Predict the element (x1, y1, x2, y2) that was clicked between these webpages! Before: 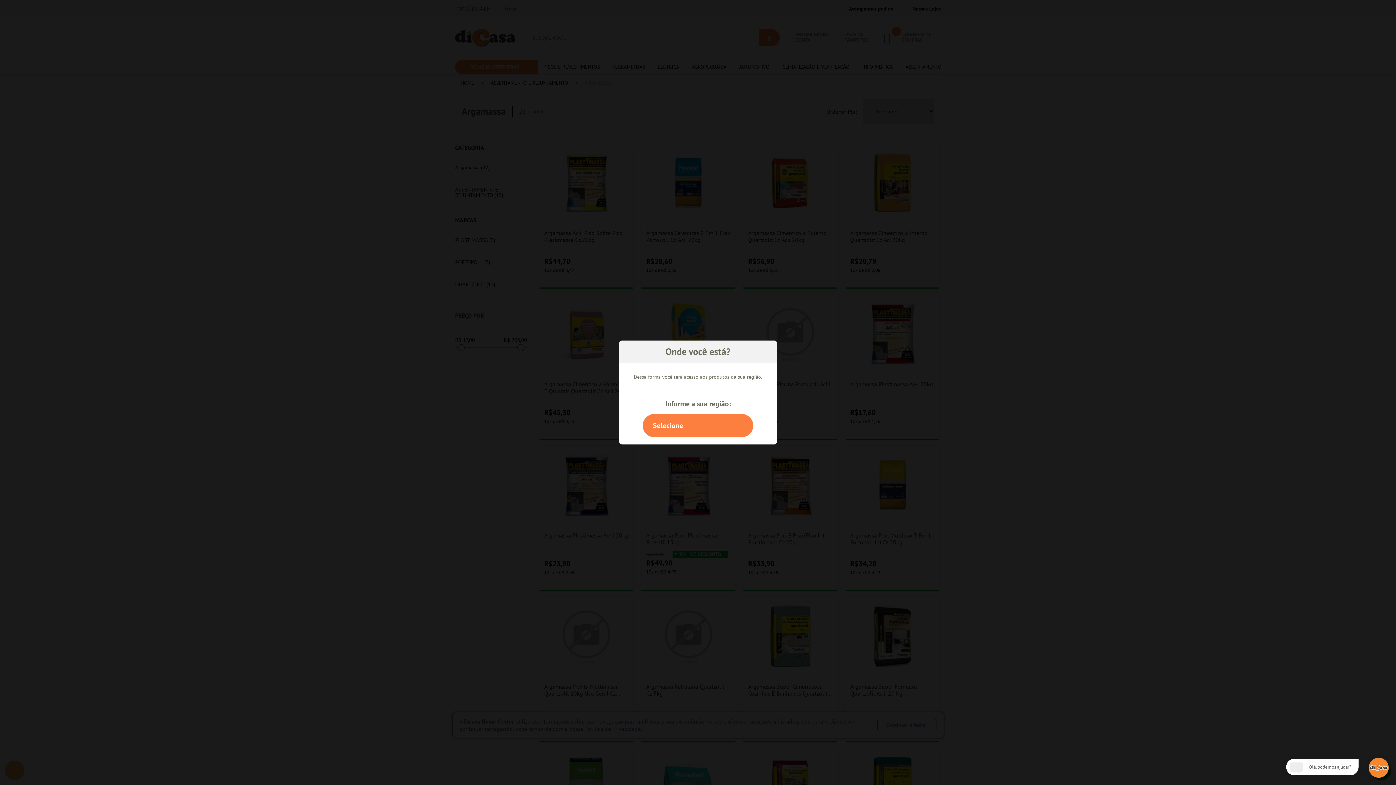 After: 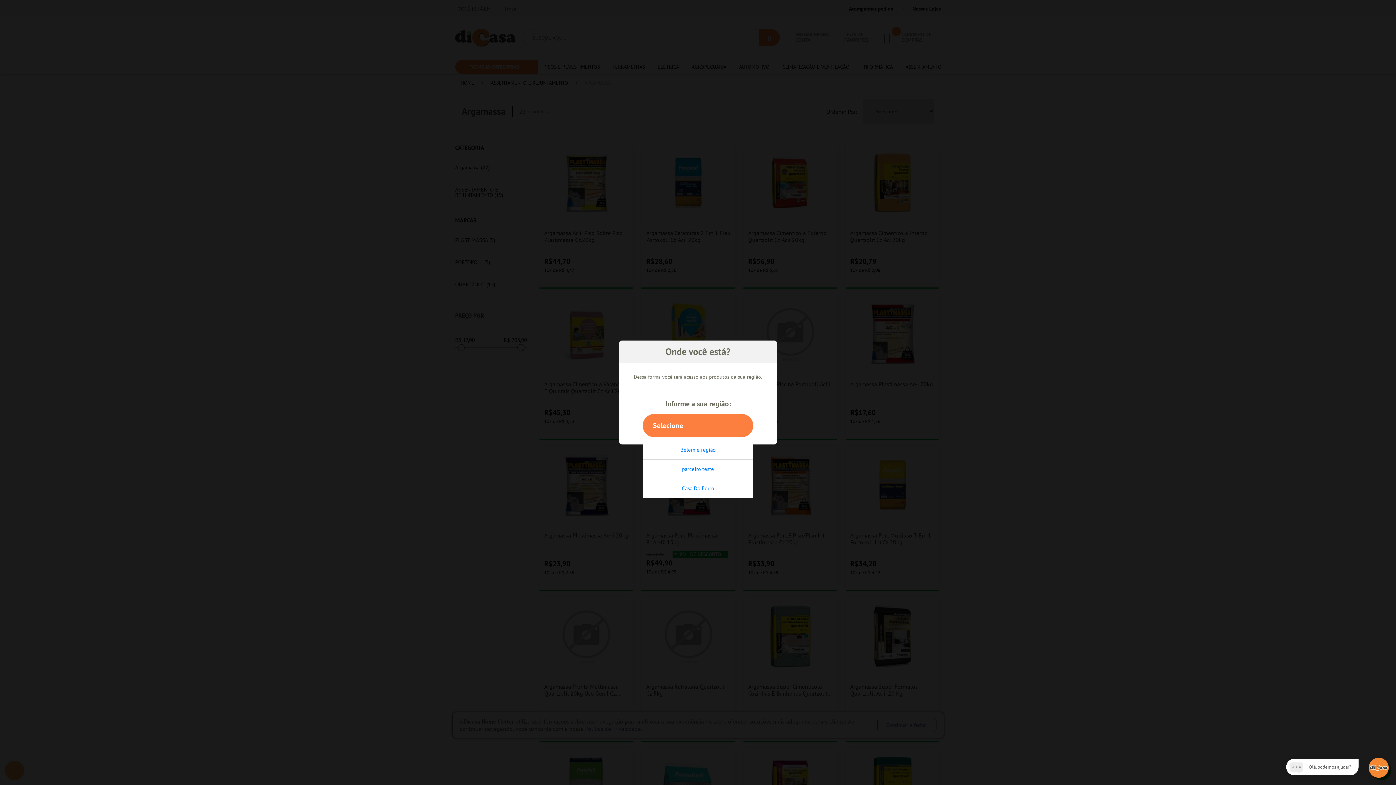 Action: label: Selecione bbox: (642, 414, 753, 437)